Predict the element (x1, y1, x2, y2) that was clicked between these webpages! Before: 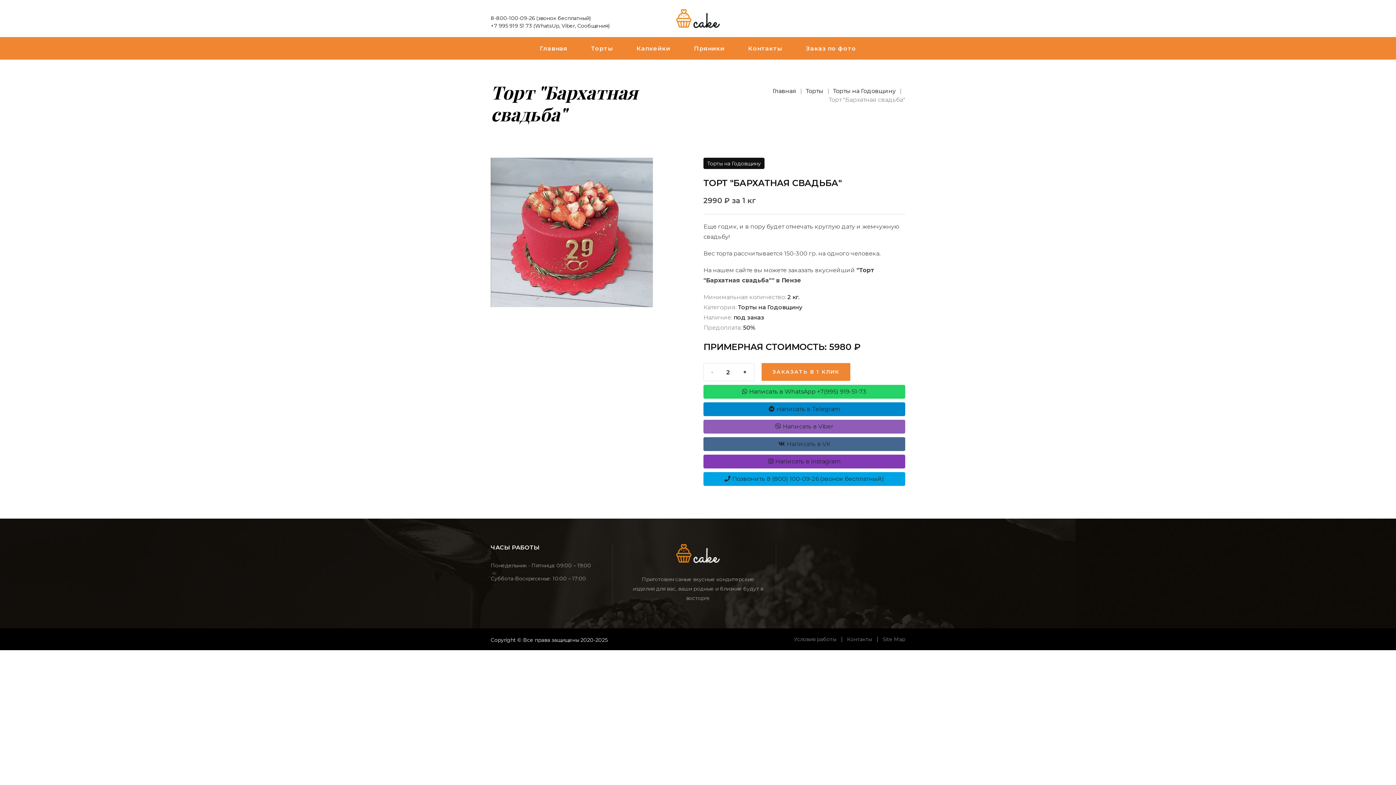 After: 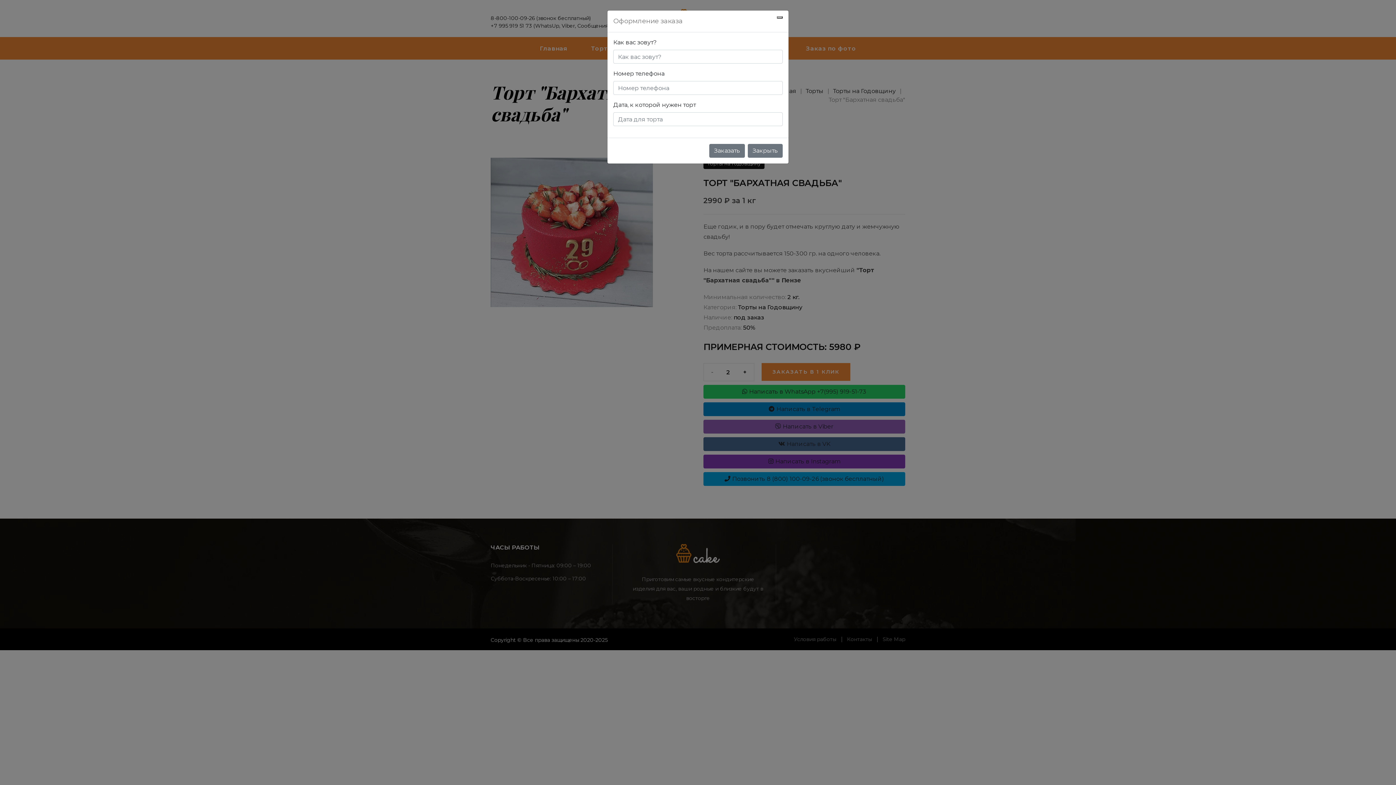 Action: bbox: (761, 363, 850, 381) label: ЗАКАЗАТЬ В 1 КЛИК